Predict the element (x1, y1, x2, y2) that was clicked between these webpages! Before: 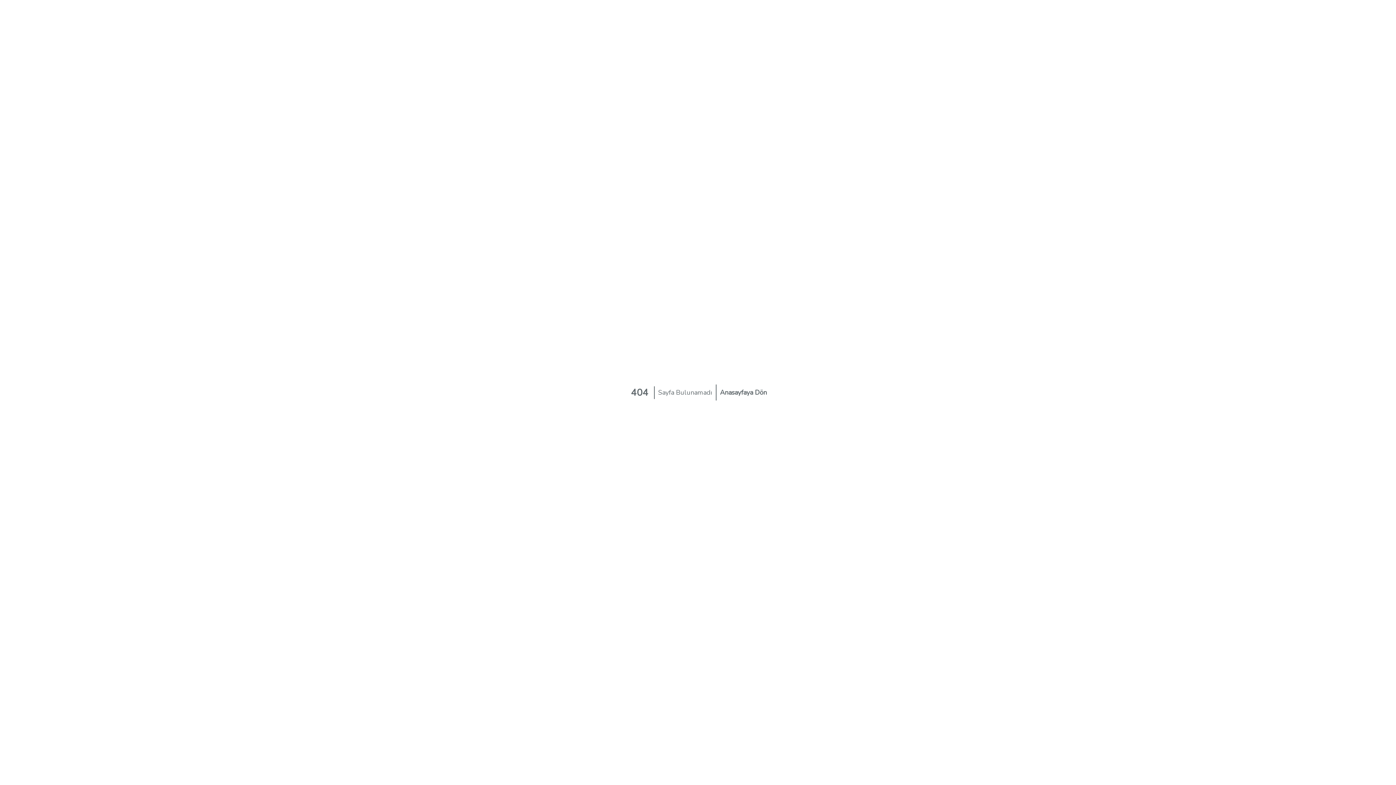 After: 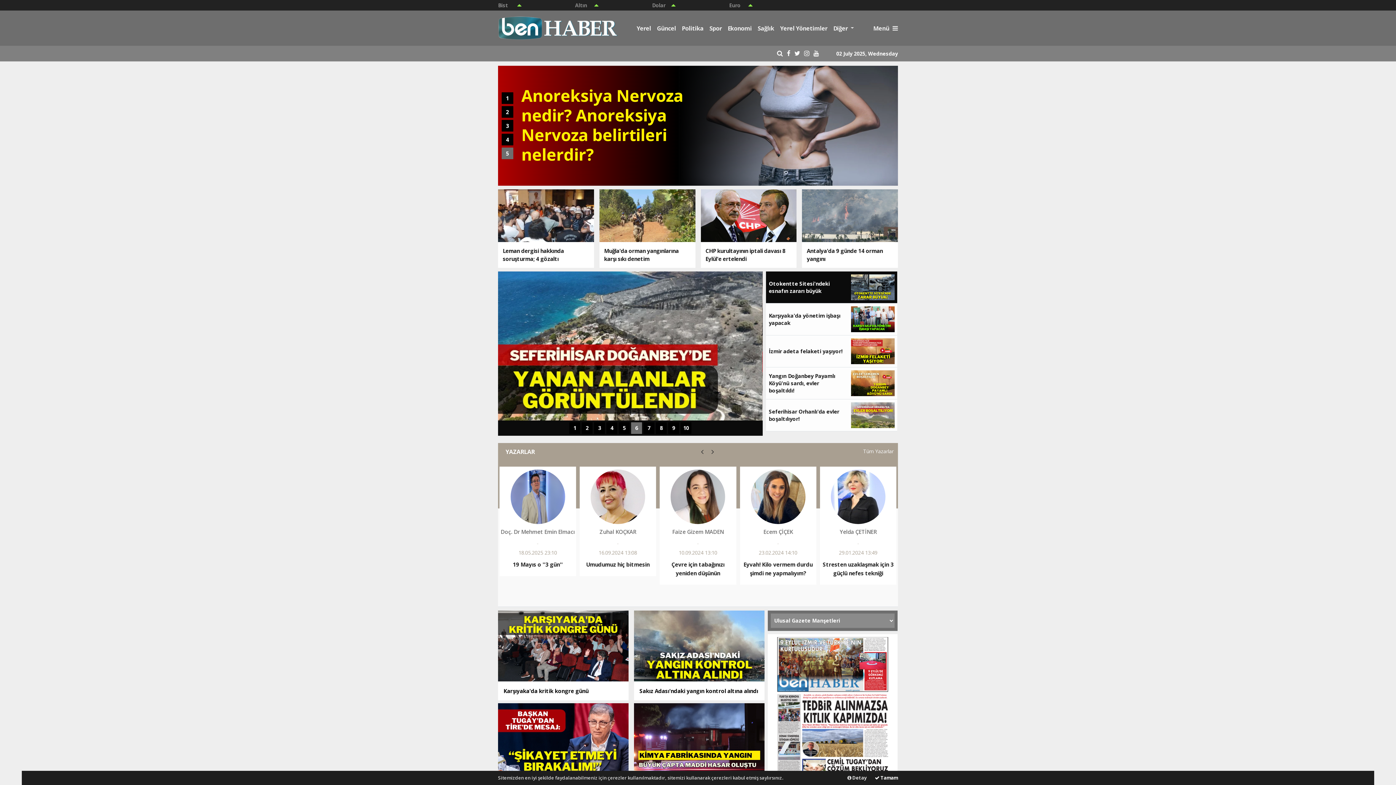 Action: bbox: (716, 384, 770, 400) label: Anasayfaya Dön